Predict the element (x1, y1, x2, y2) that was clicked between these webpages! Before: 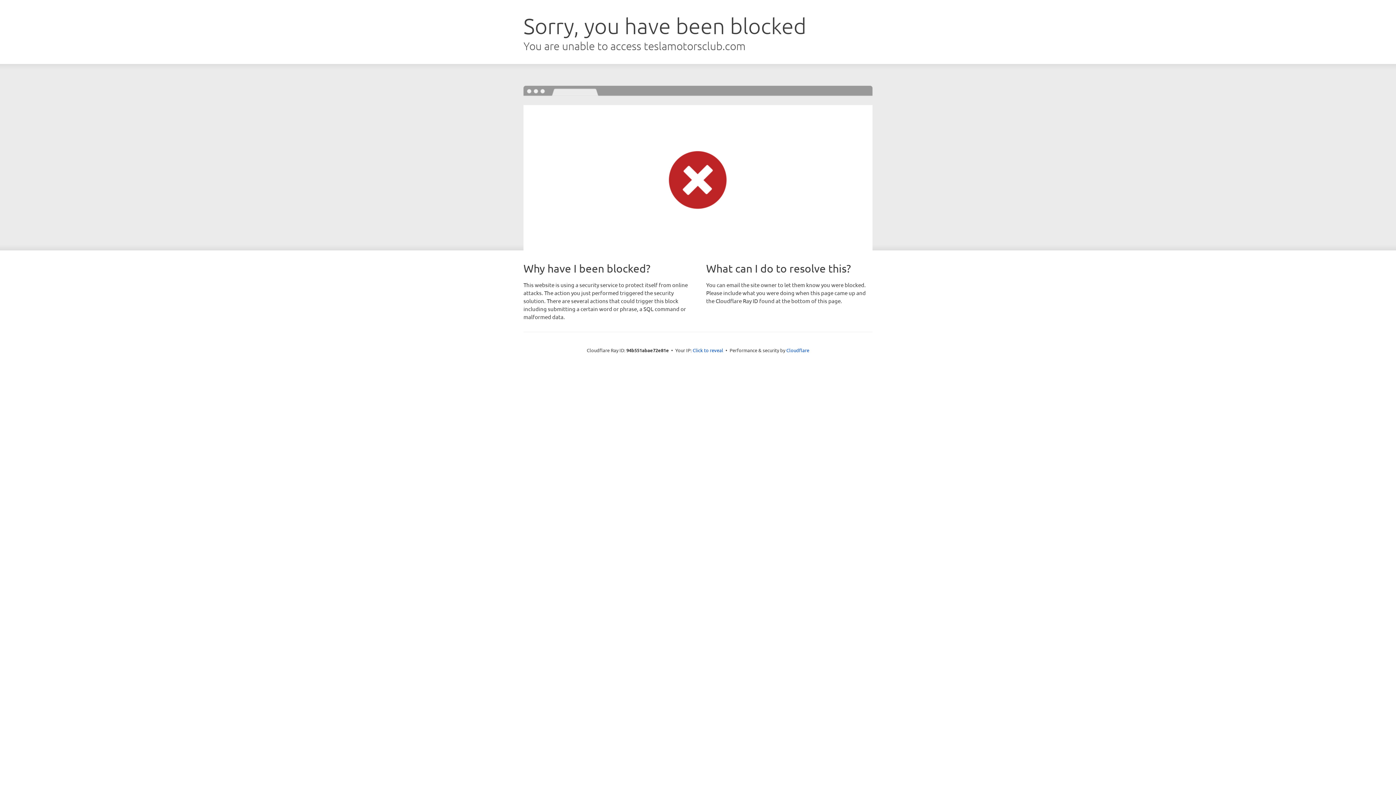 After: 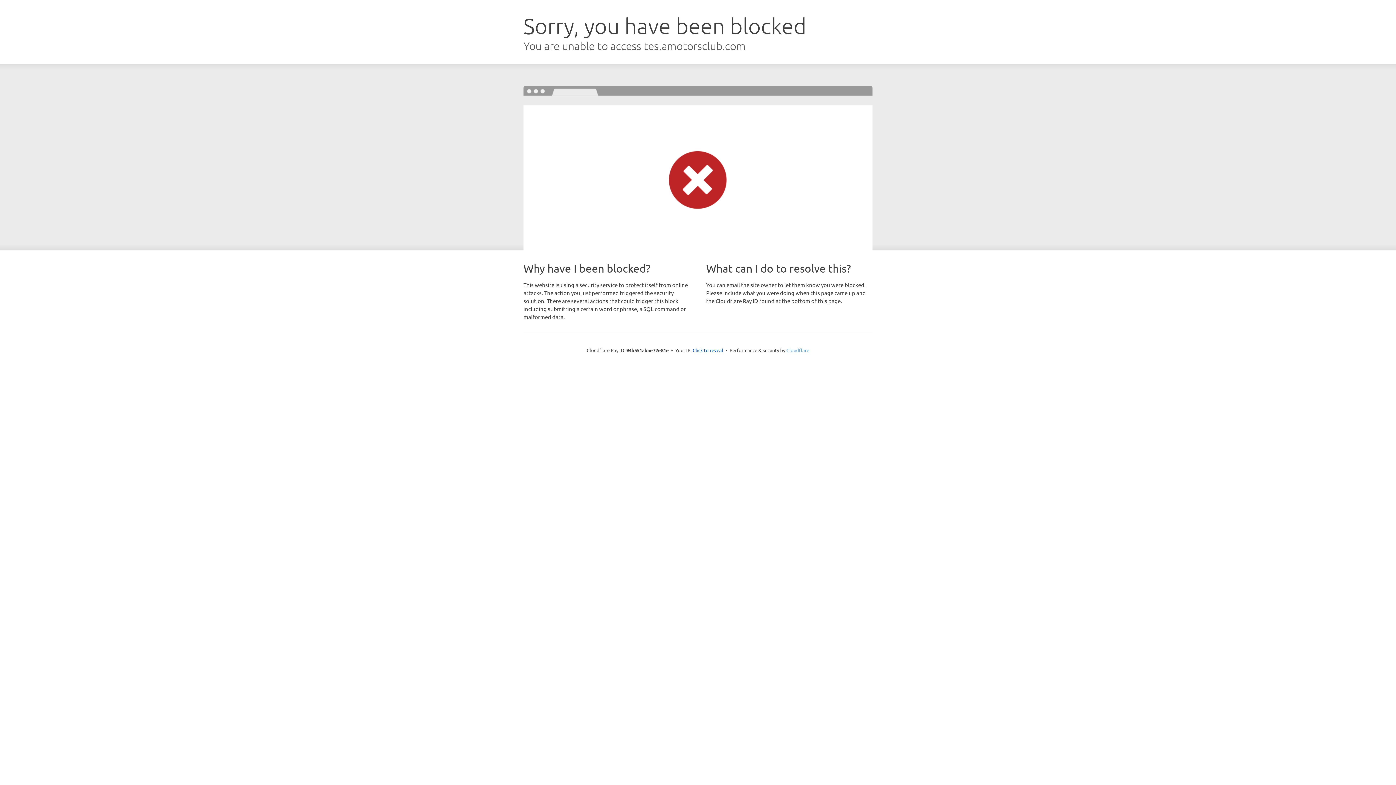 Action: bbox: (786, 347, 809, 353) label: Cloudflare